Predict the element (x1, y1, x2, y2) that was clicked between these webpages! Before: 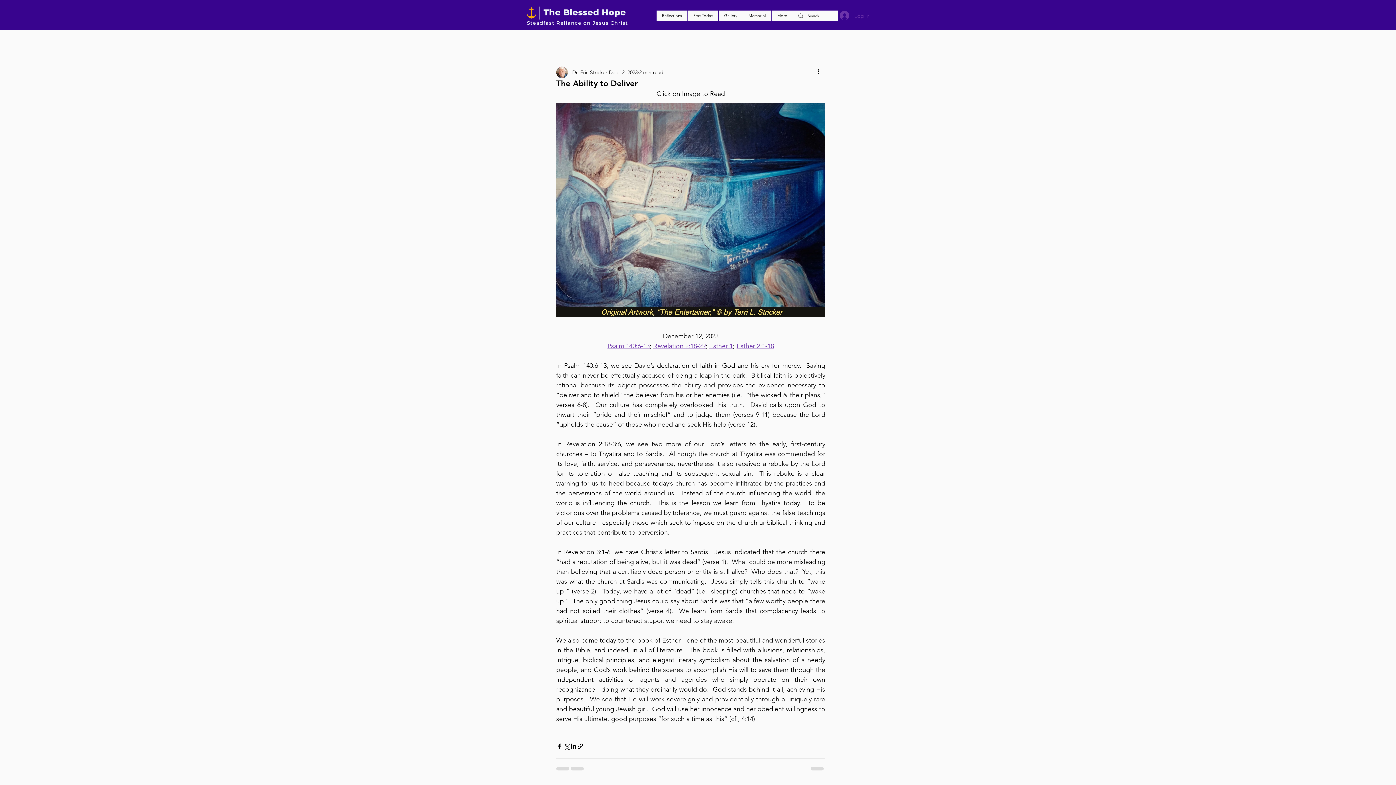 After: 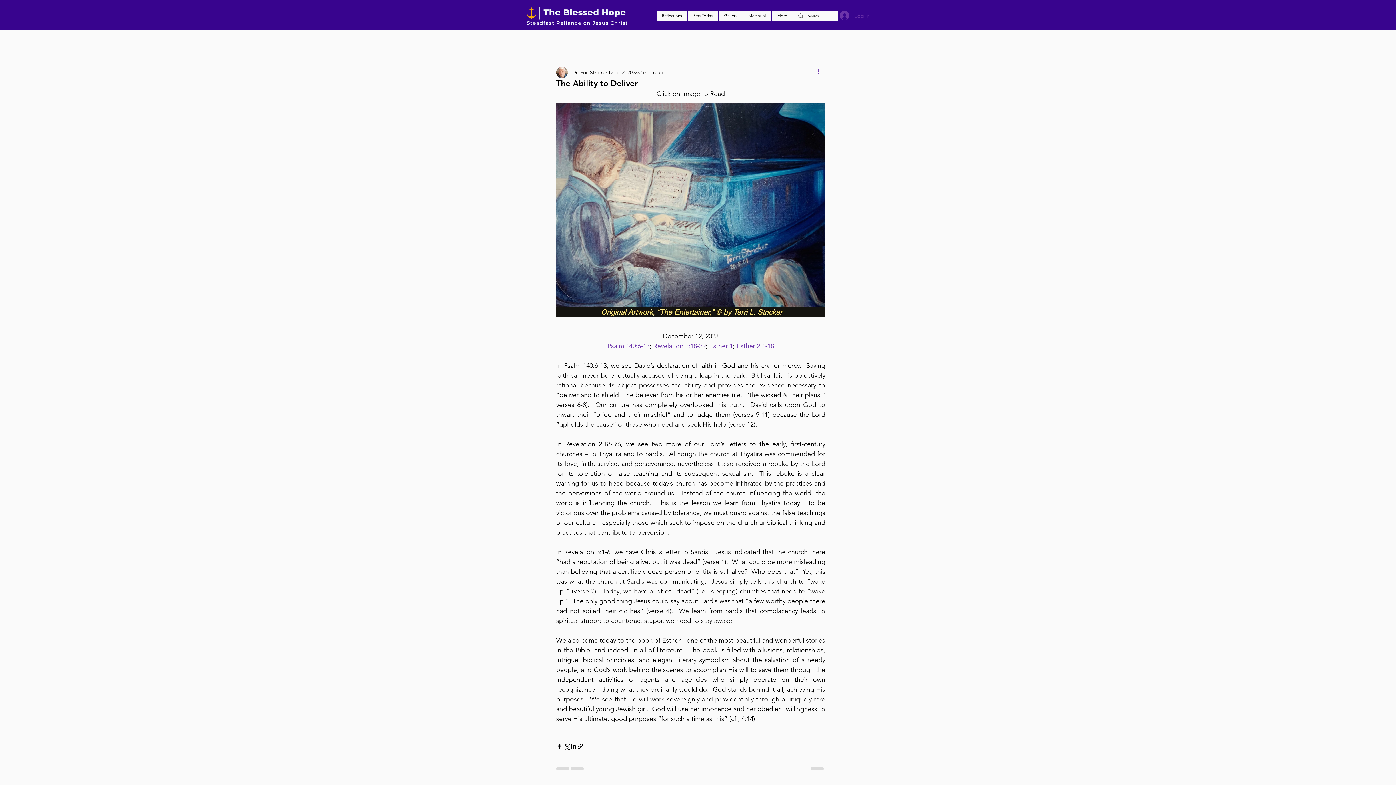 Action: label: More actions bbox: (816, 68, 825, 76)